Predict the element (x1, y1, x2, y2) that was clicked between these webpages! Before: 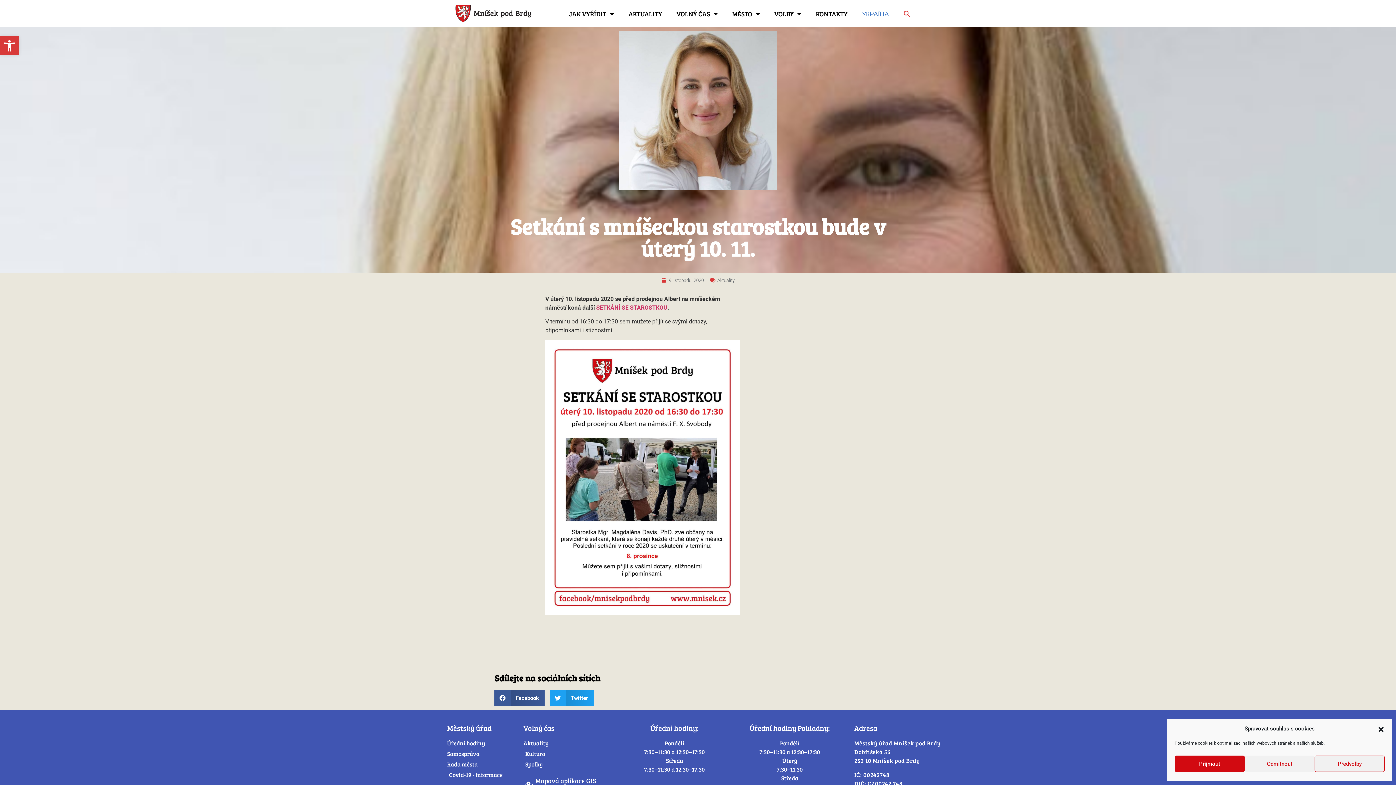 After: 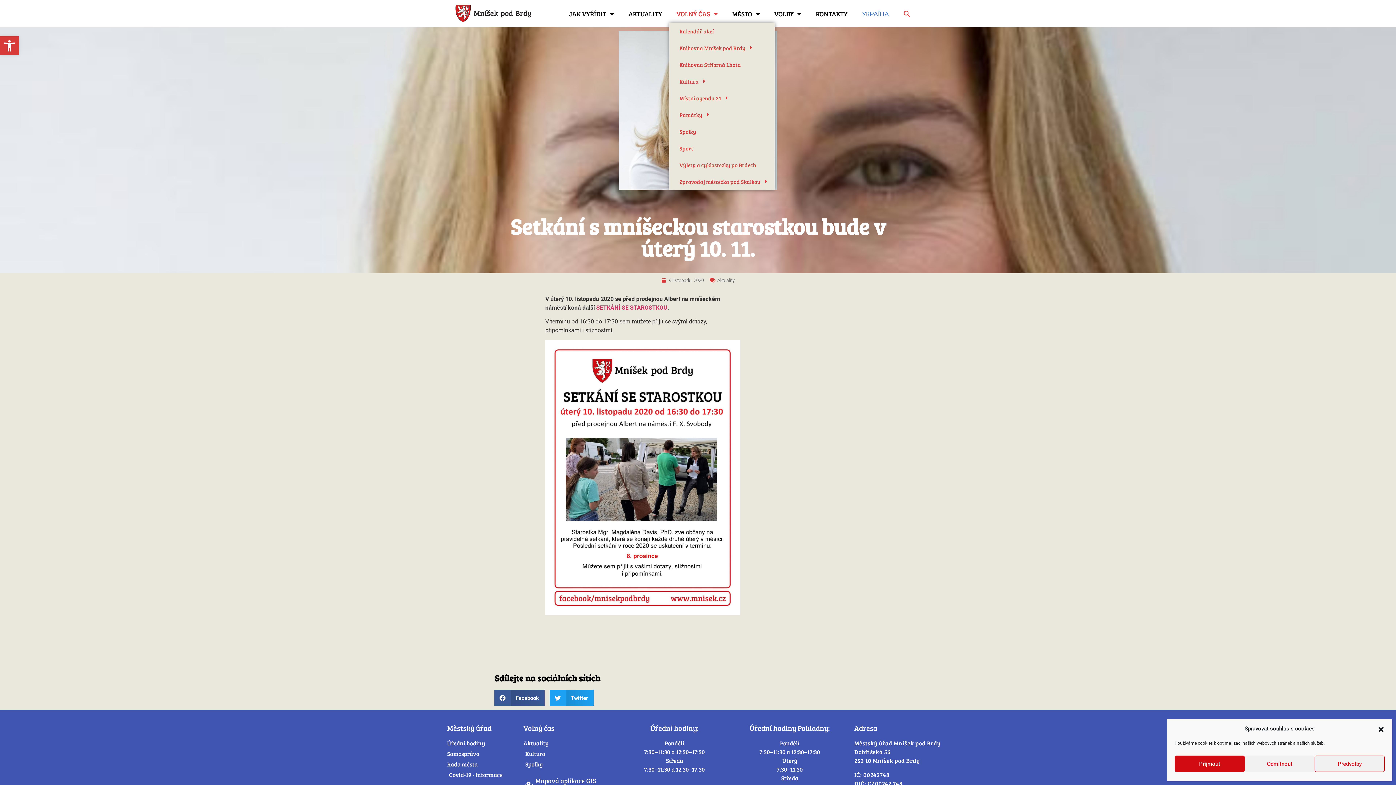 Action: bbox: (669, 5, 725, 22) label: VOLNÝ ČAS